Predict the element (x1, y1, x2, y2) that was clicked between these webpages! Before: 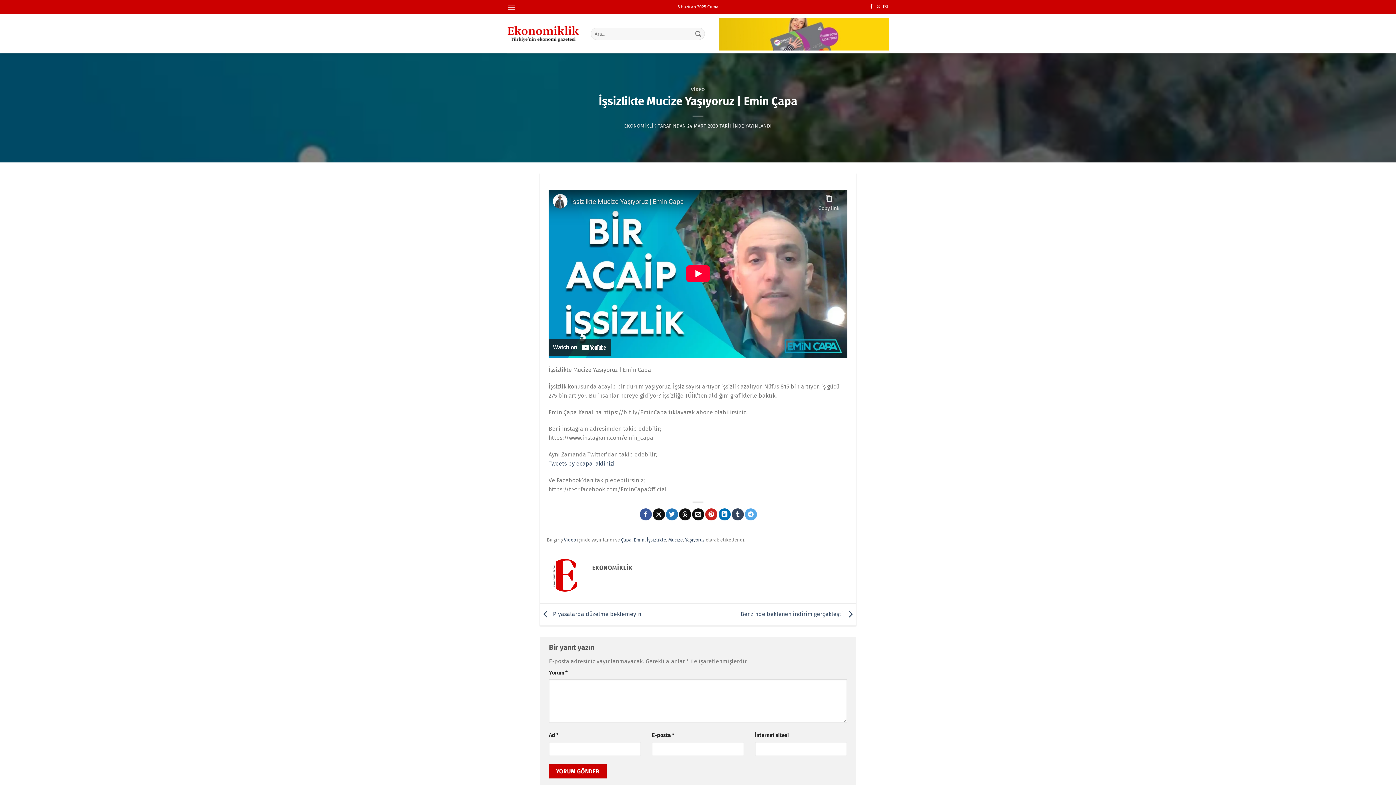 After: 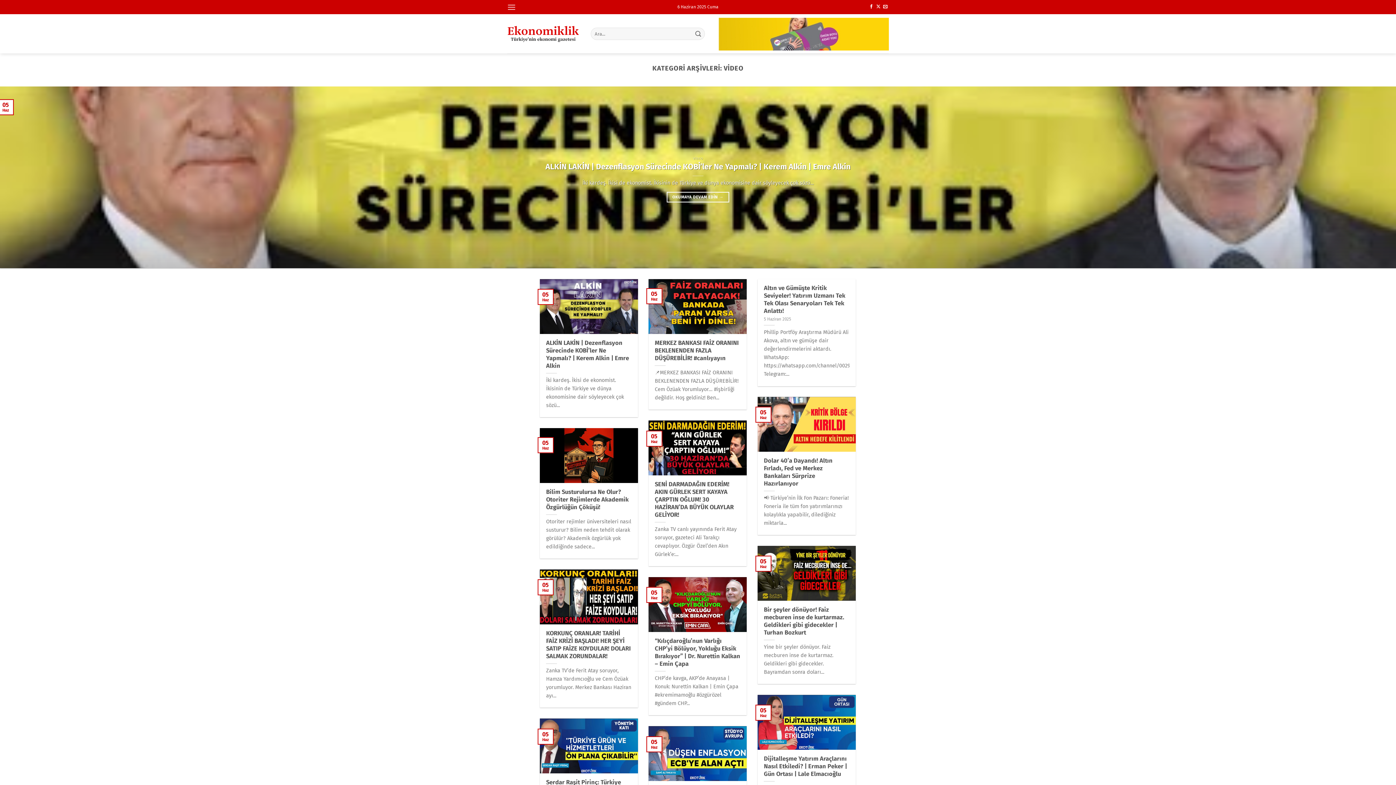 Action: label: VİDEO bbox: (691, 86, 705, 92)